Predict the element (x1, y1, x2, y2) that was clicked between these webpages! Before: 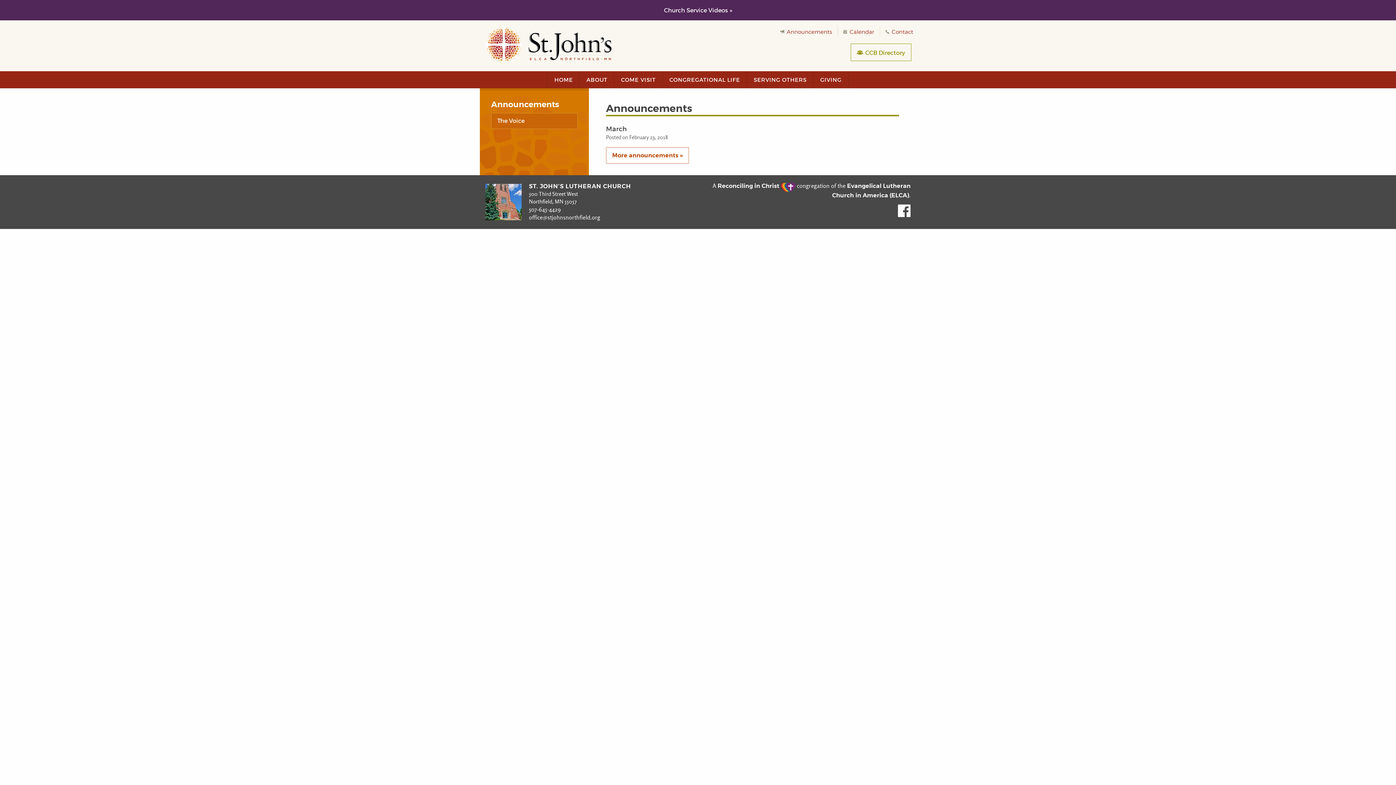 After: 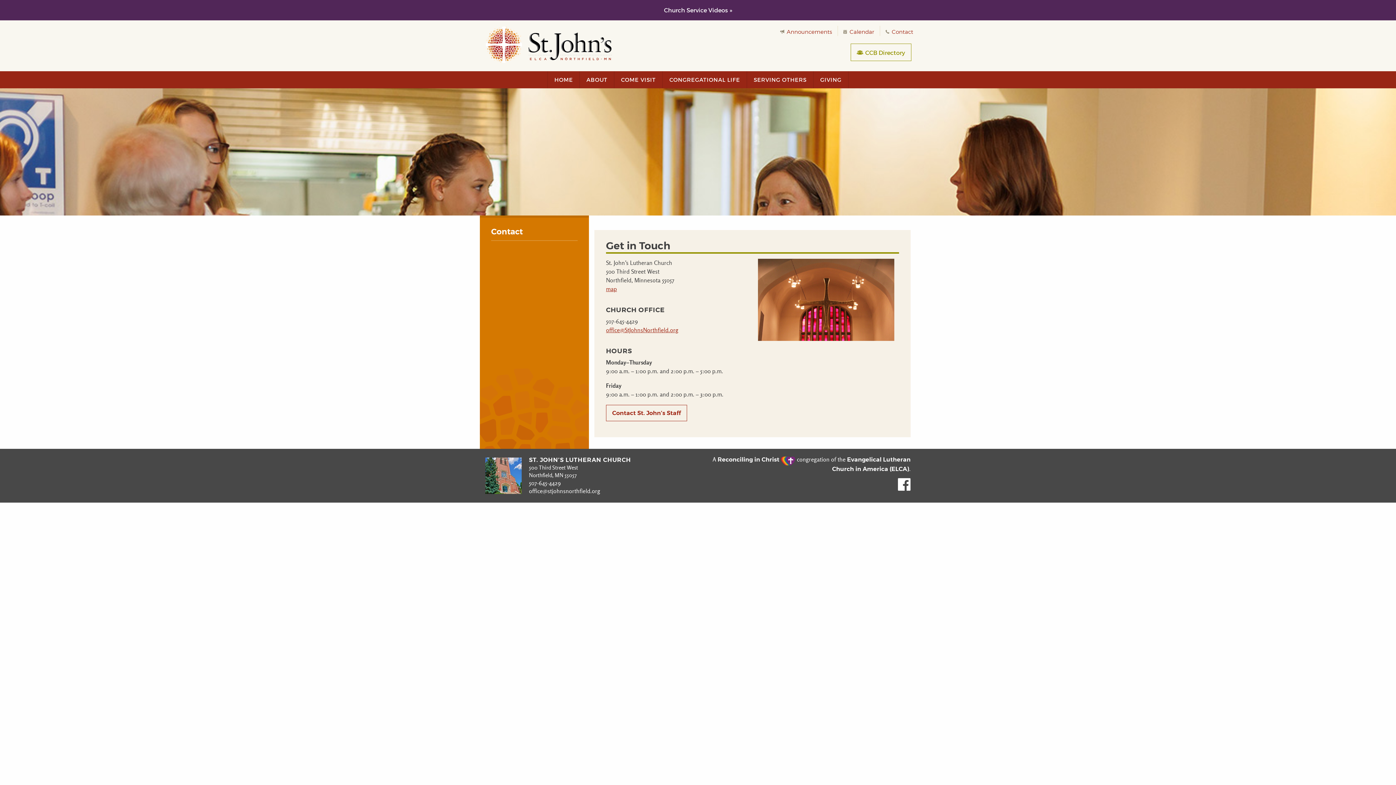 Action: bbox: (879, 25, 913, 36) label:  Contact